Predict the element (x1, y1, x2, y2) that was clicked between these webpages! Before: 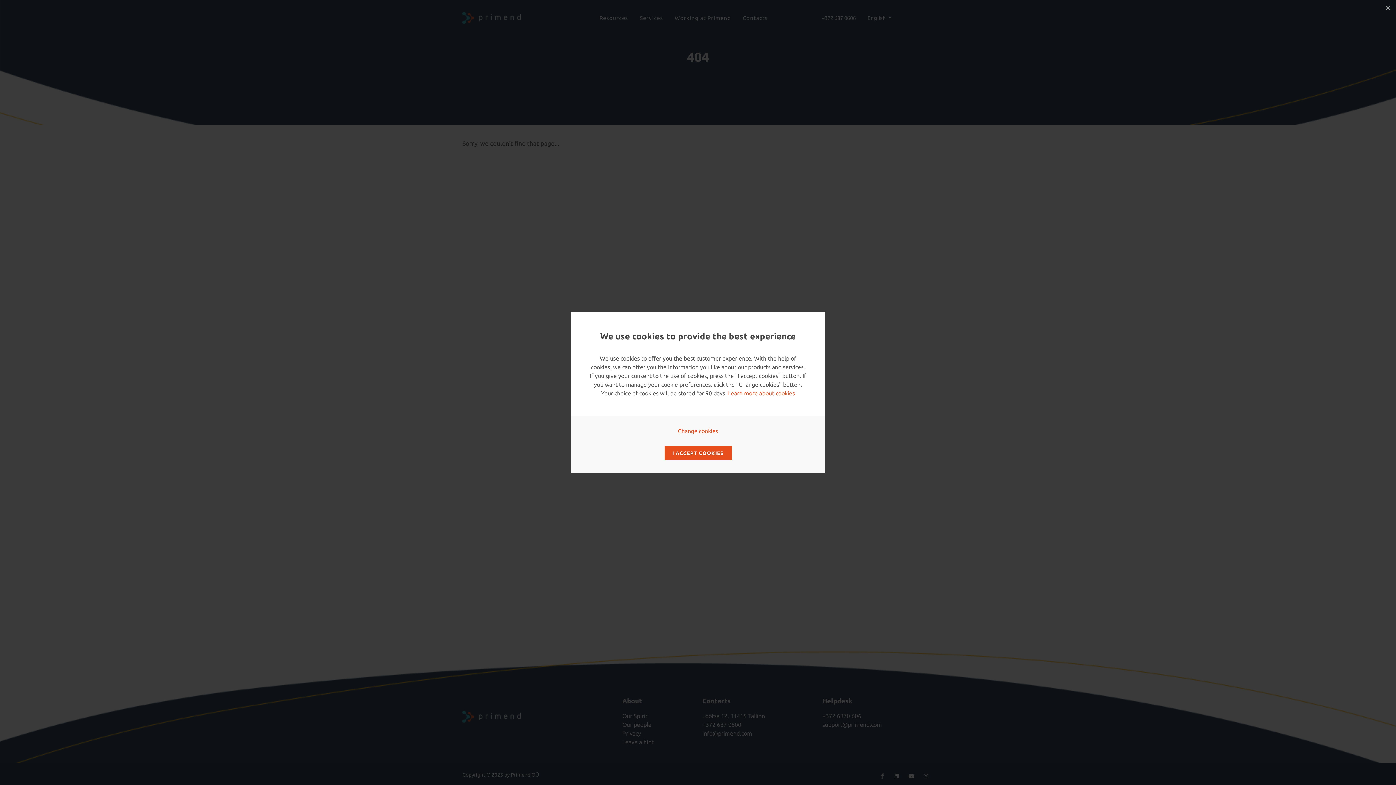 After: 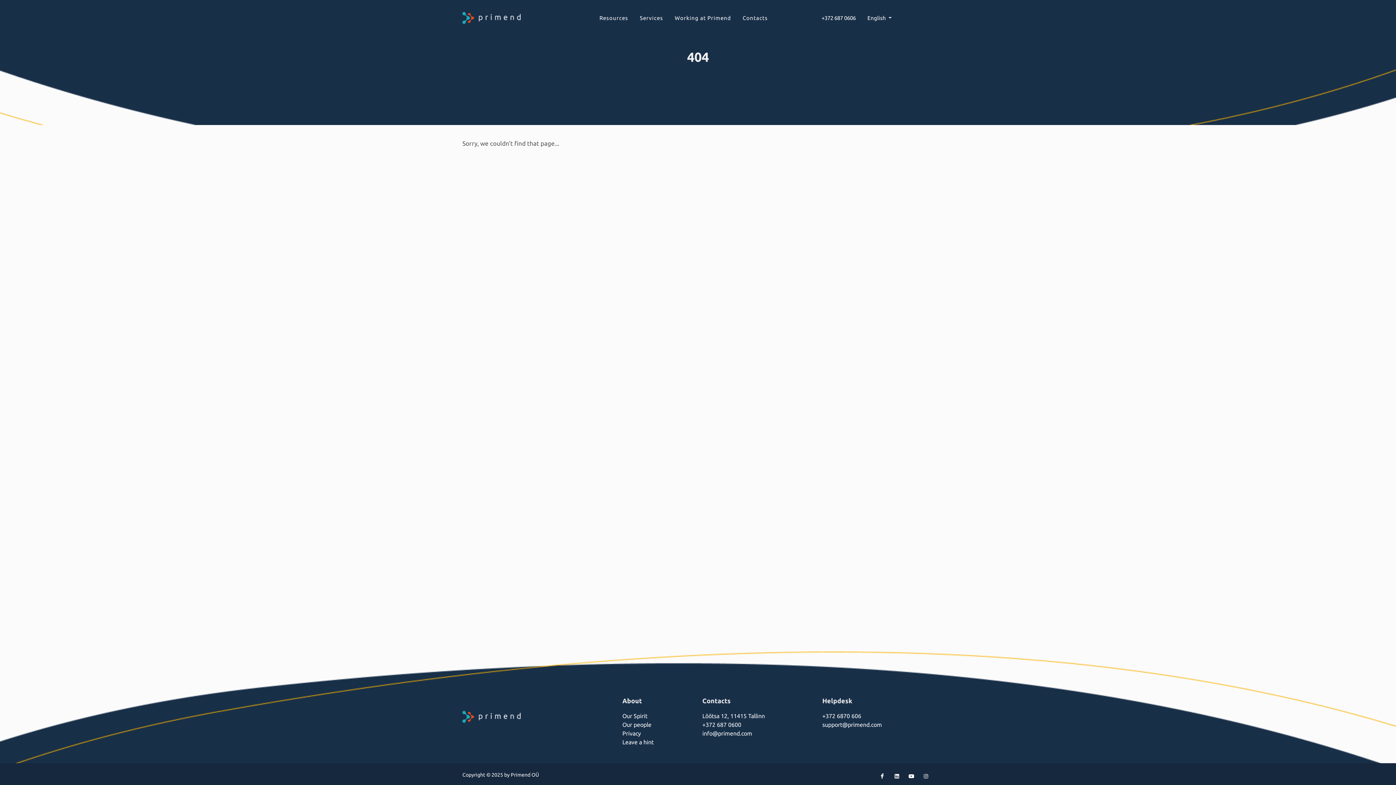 Action: label: × bbox: (1380, 0, 1396, 16)